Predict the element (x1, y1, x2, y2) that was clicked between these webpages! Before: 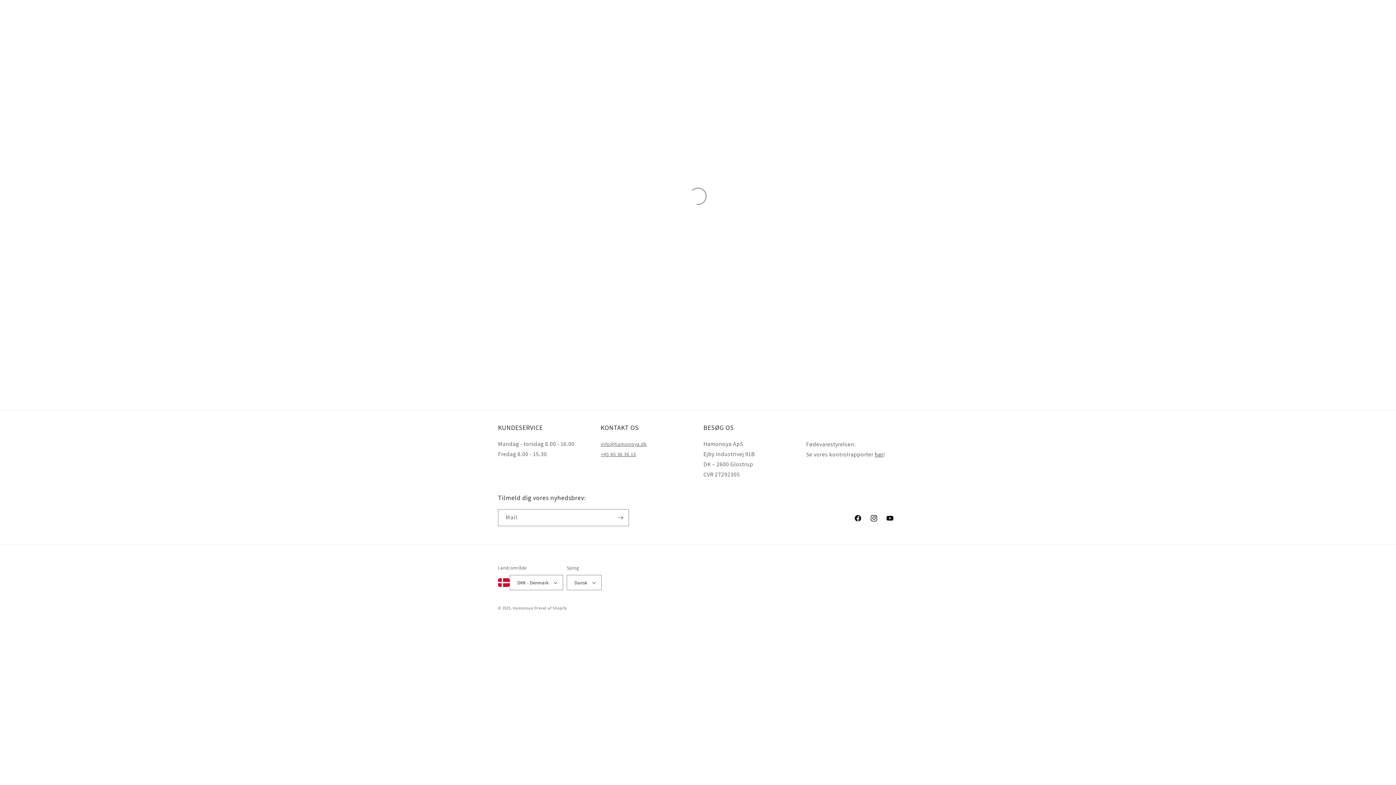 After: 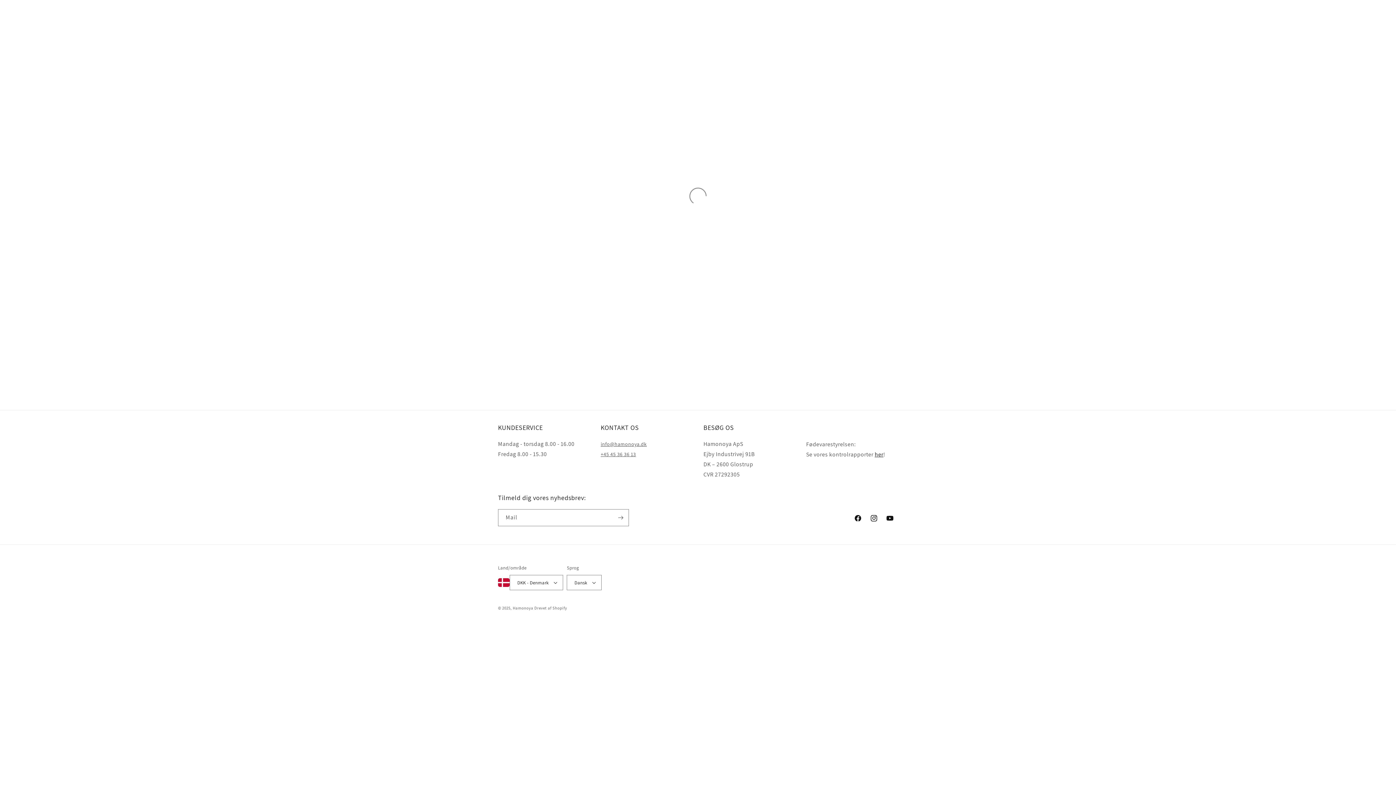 Action: bbox: (874, 450, 883, 458) label: her